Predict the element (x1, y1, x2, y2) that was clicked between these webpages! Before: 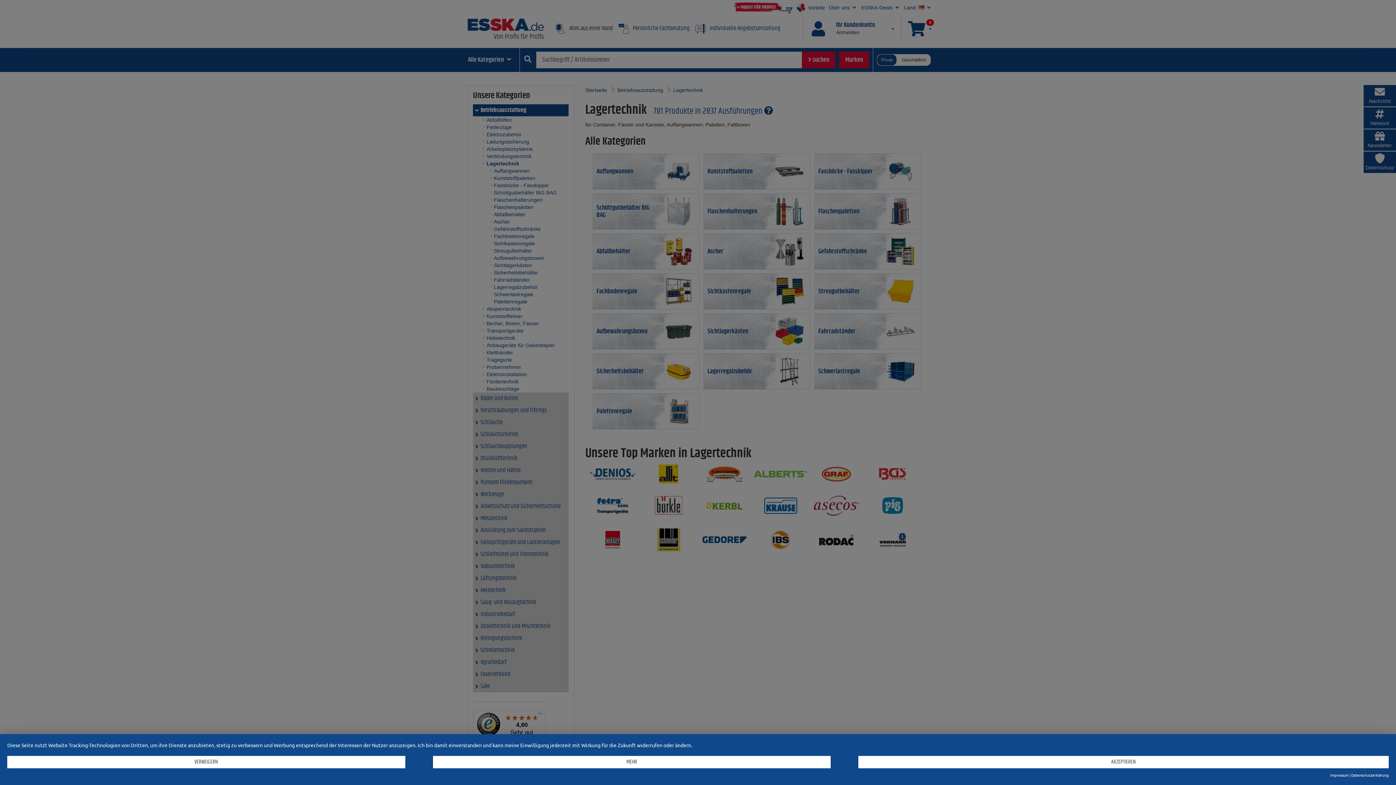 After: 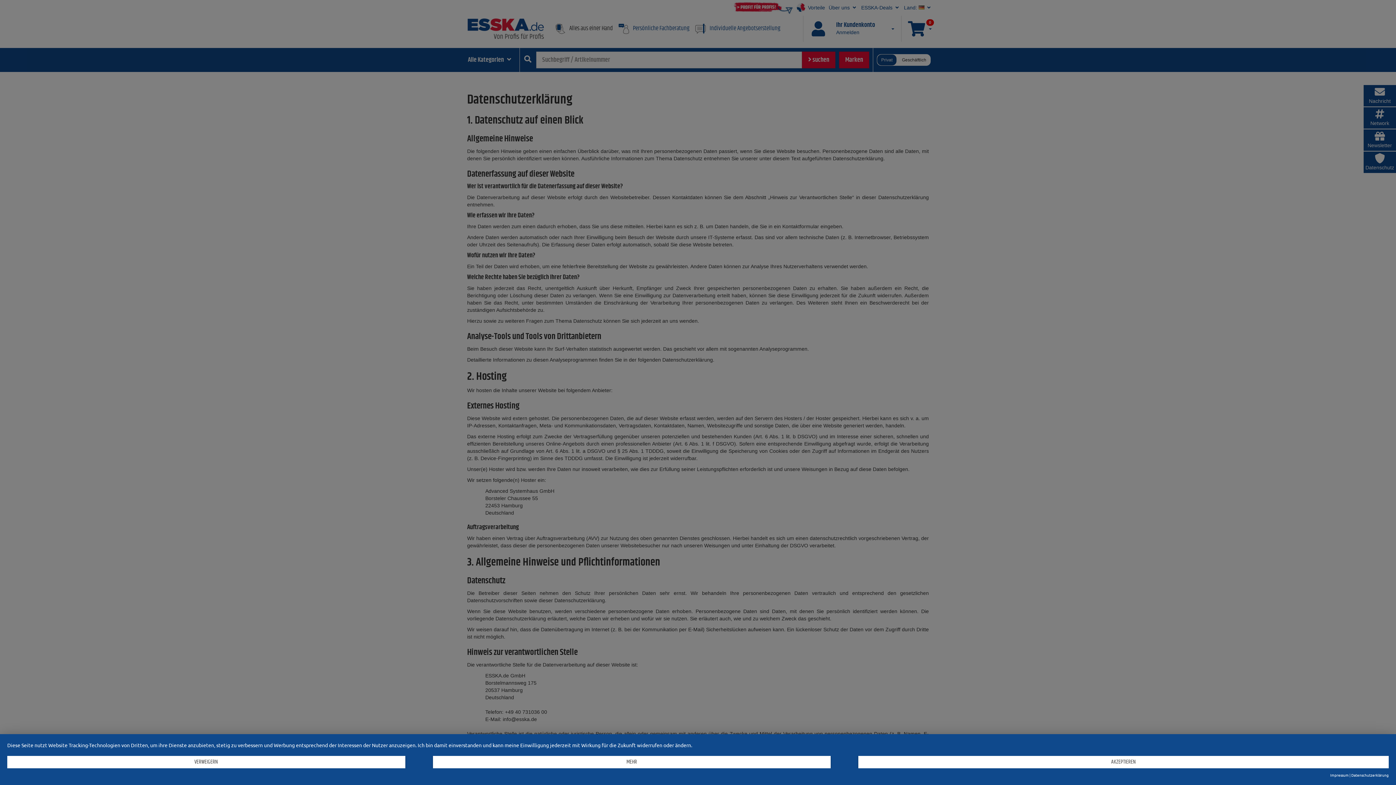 Action: label: Datenschutzerklärung bbox: (1351, 773, 1389, 778)